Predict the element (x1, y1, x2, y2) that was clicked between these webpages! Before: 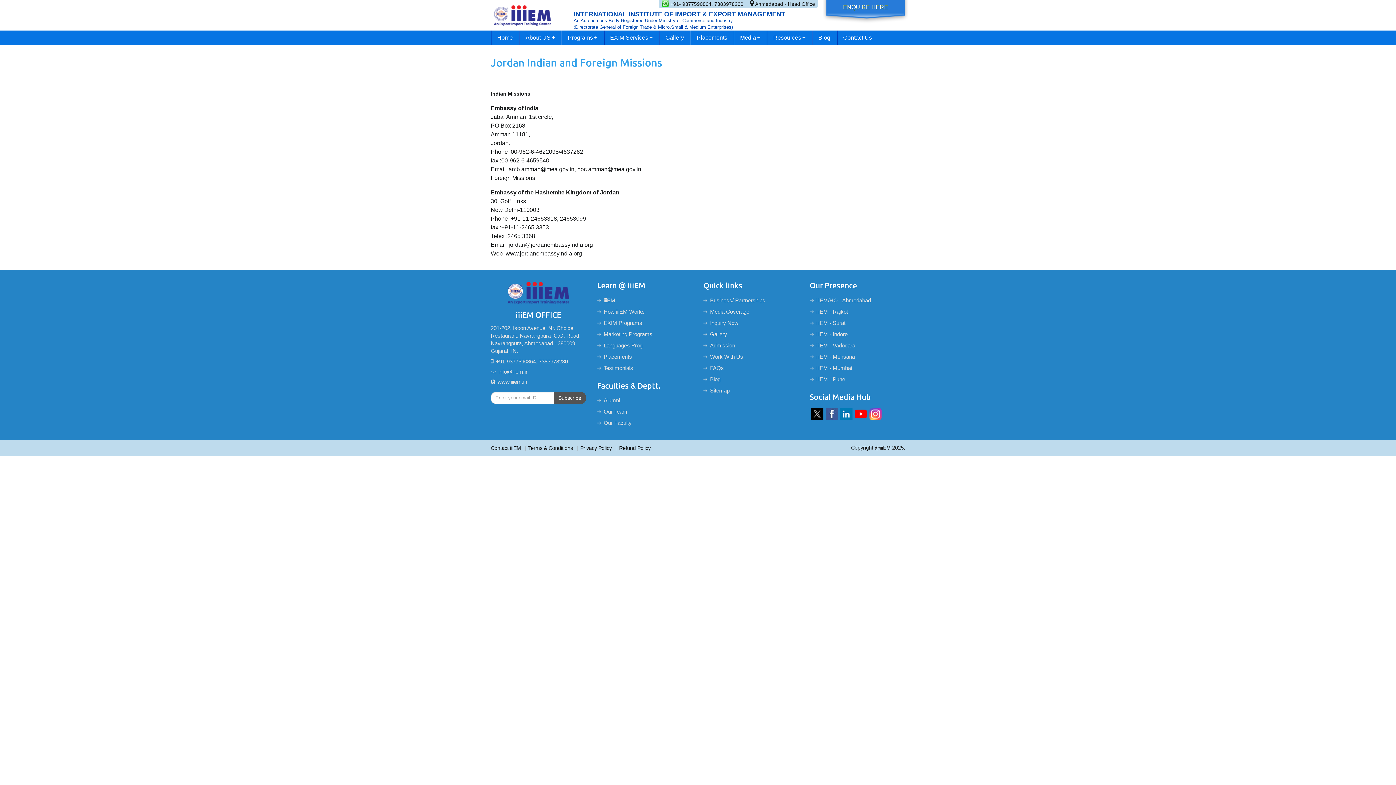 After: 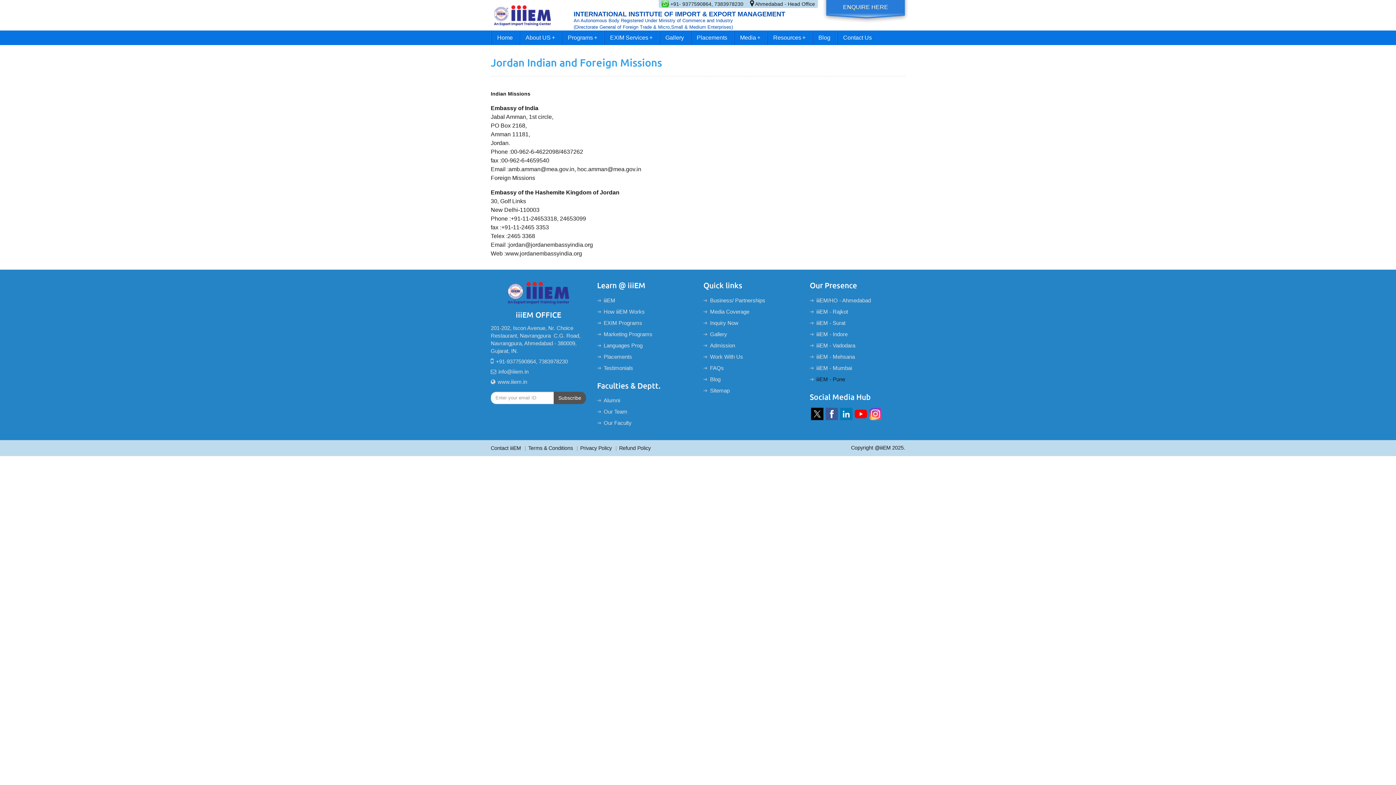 Action: bbox: (810, 373, 845, 384) label: iiiEM - Pune